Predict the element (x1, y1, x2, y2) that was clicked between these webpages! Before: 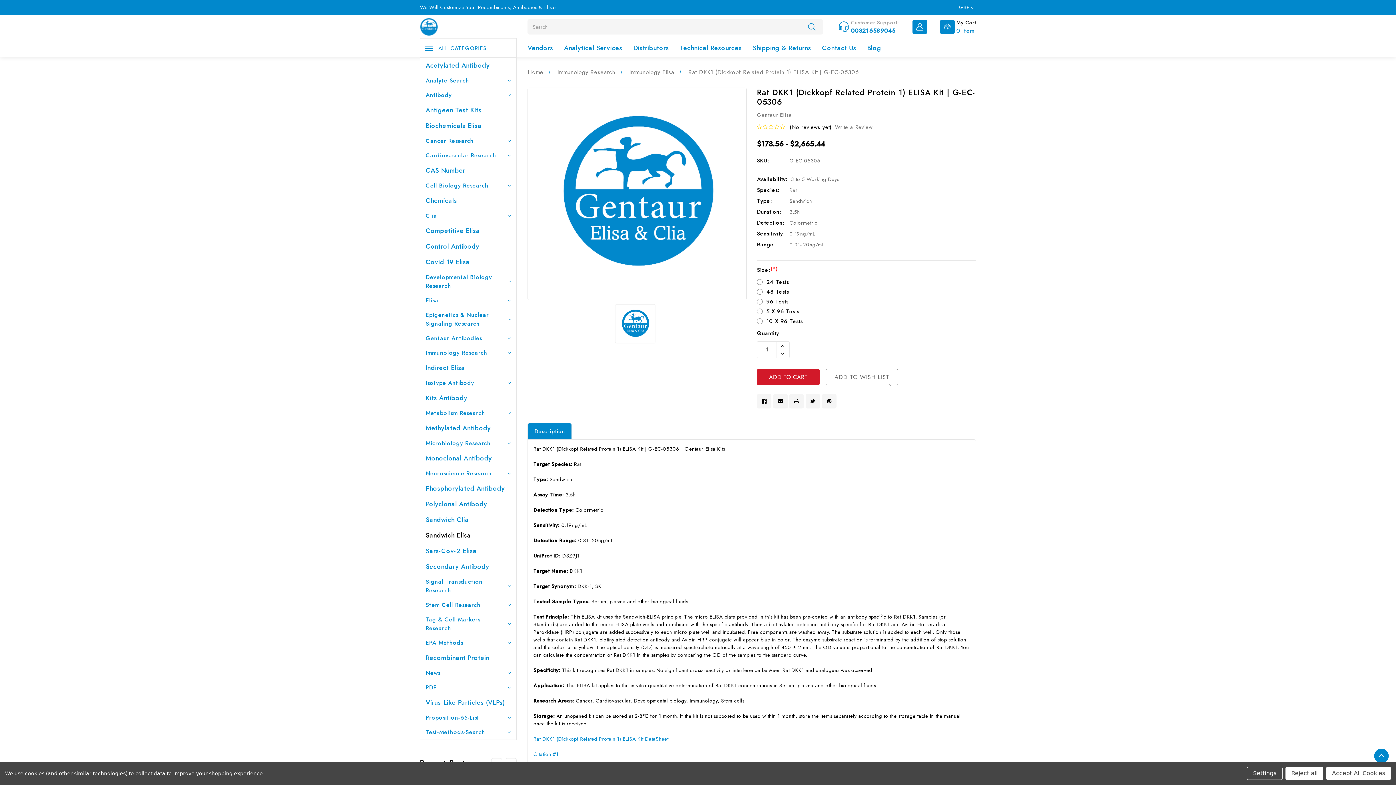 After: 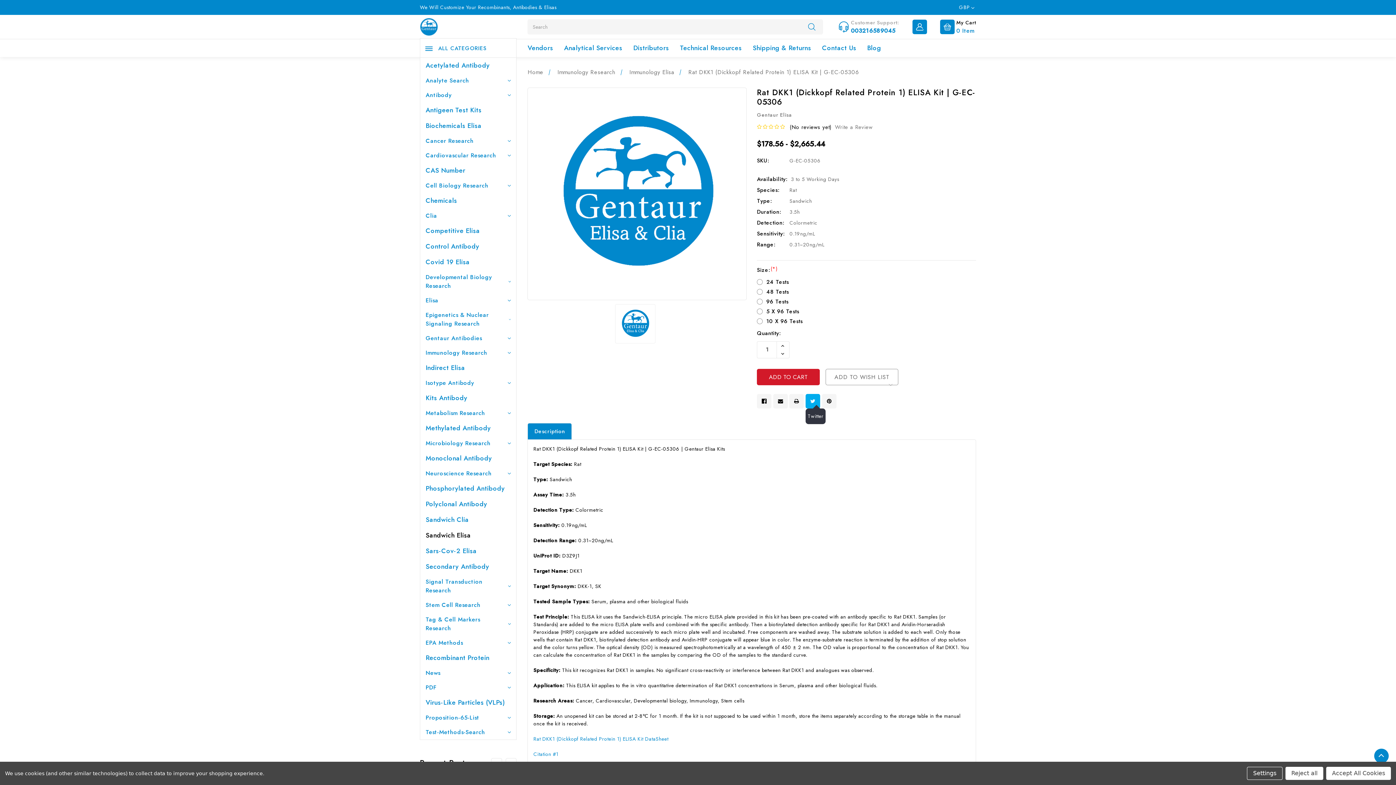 Action: label: Twitter bbox: (805, 394, 820, 408)